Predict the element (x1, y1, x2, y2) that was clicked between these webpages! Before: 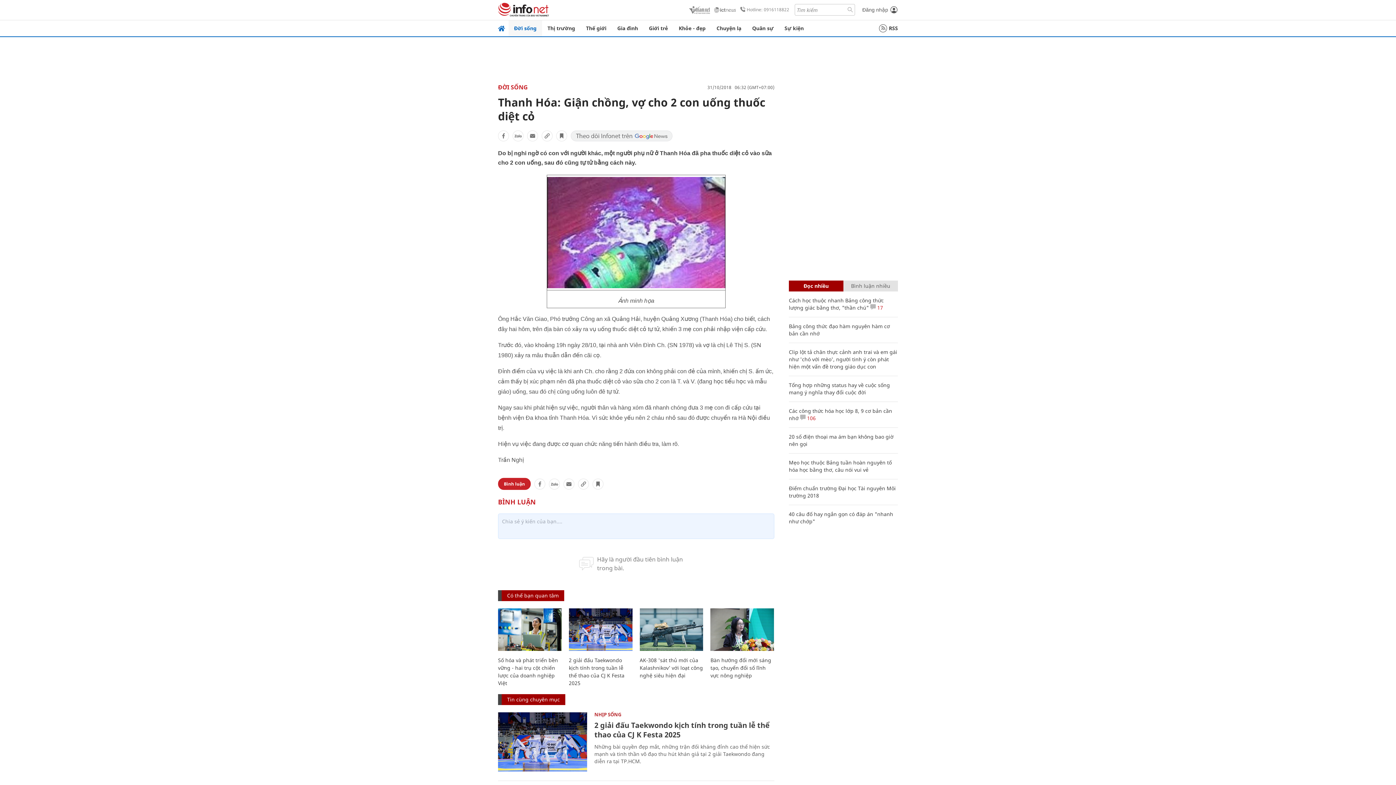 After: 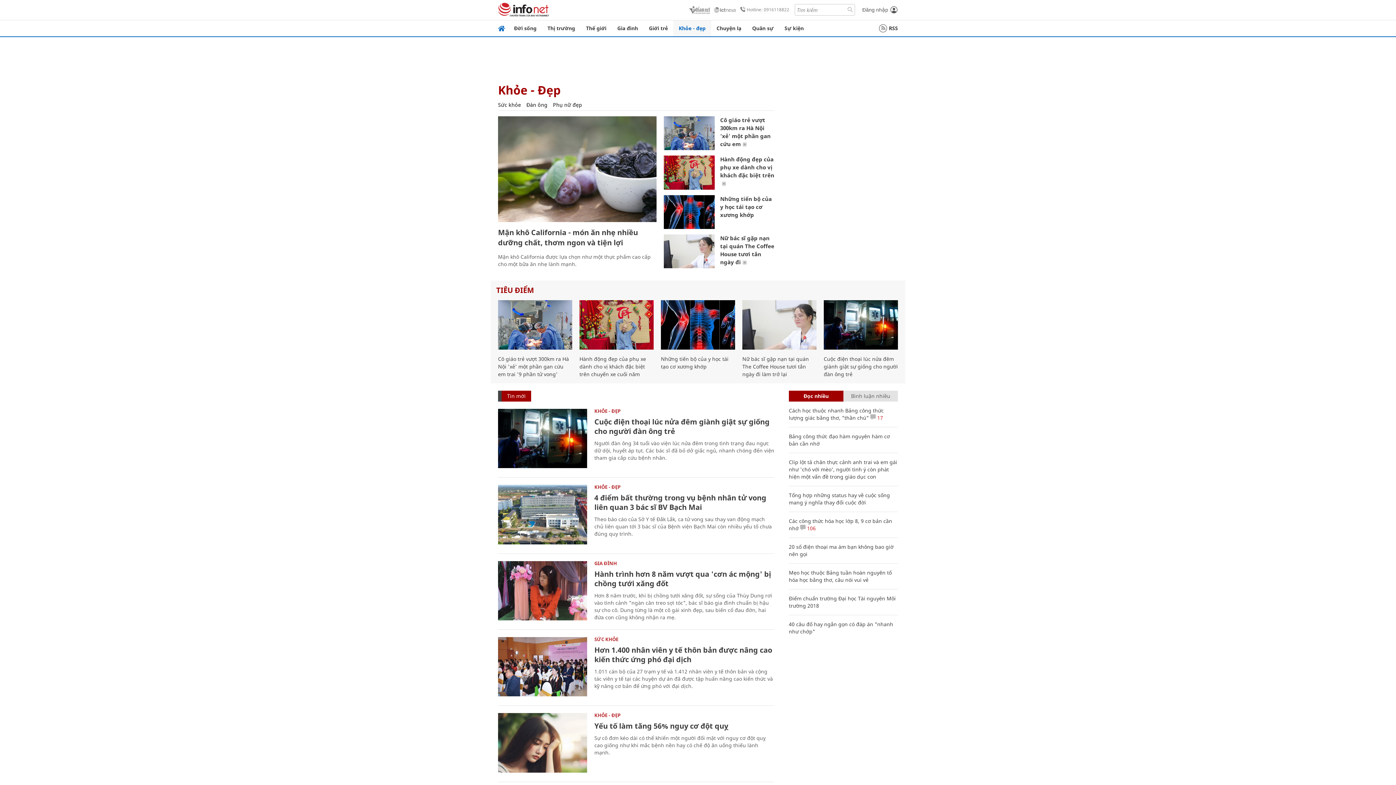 Action: bbox: (673, 20, 711, 36) label: Khỏe - đẹp